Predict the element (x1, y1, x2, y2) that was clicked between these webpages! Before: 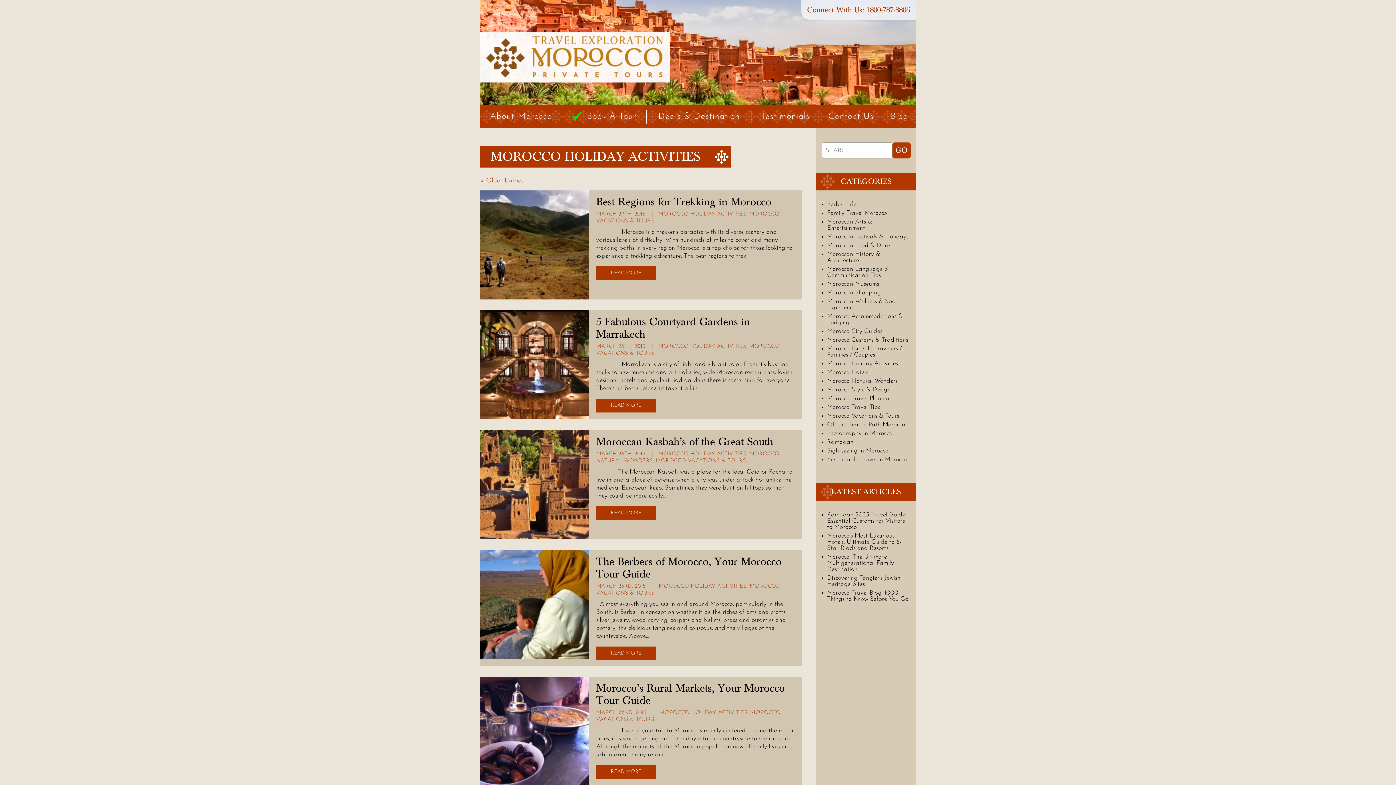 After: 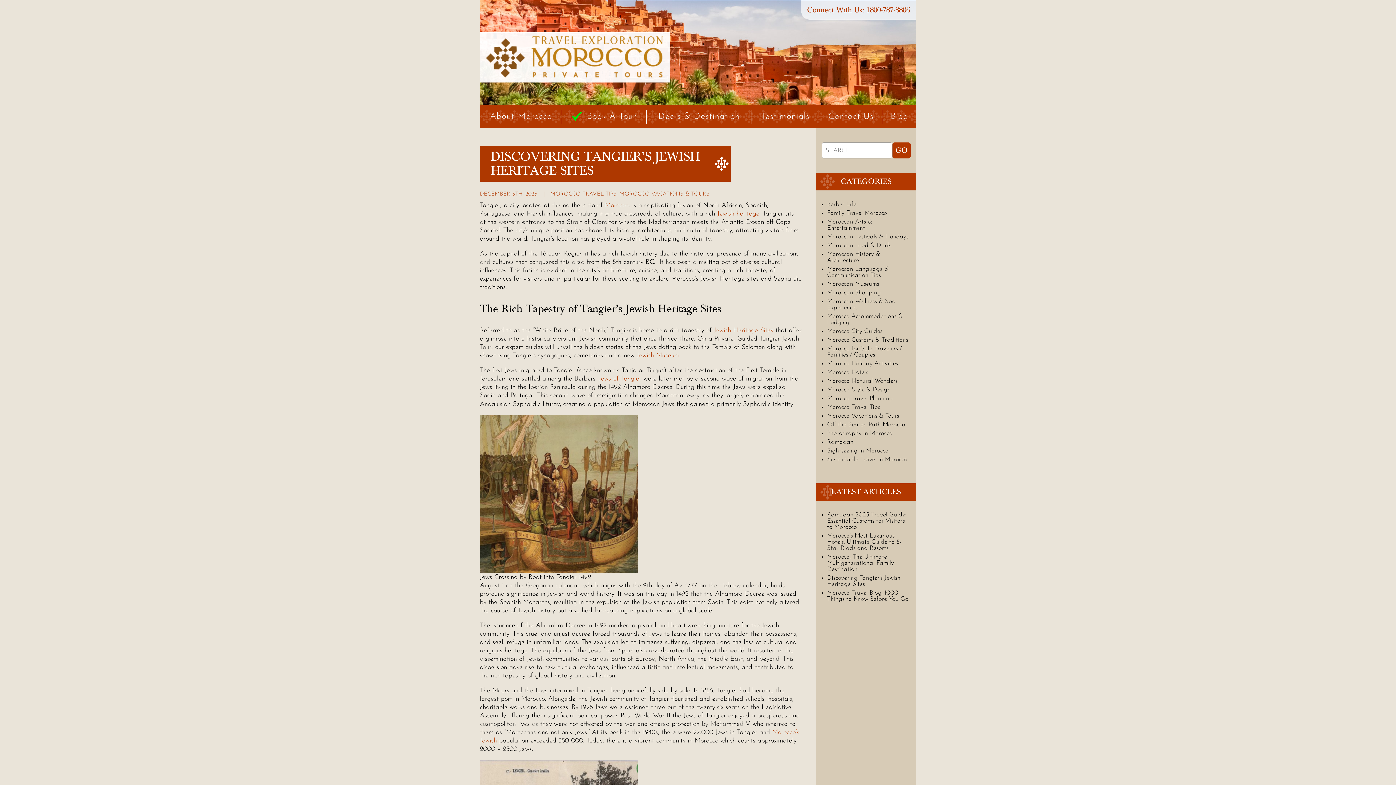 Action: label: Discovering Tangier’s Jewish Heritage Sites bbox: (827, 575, 900, 587)